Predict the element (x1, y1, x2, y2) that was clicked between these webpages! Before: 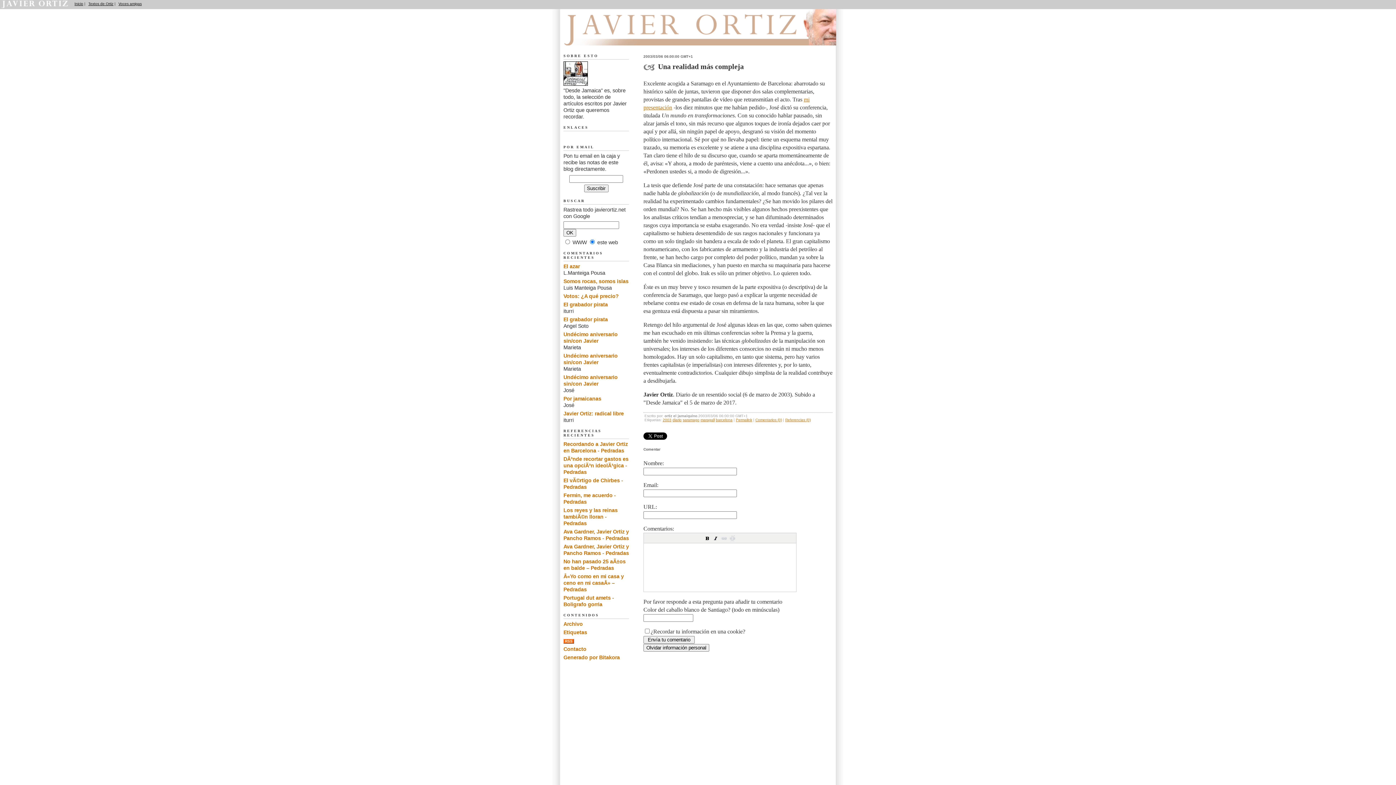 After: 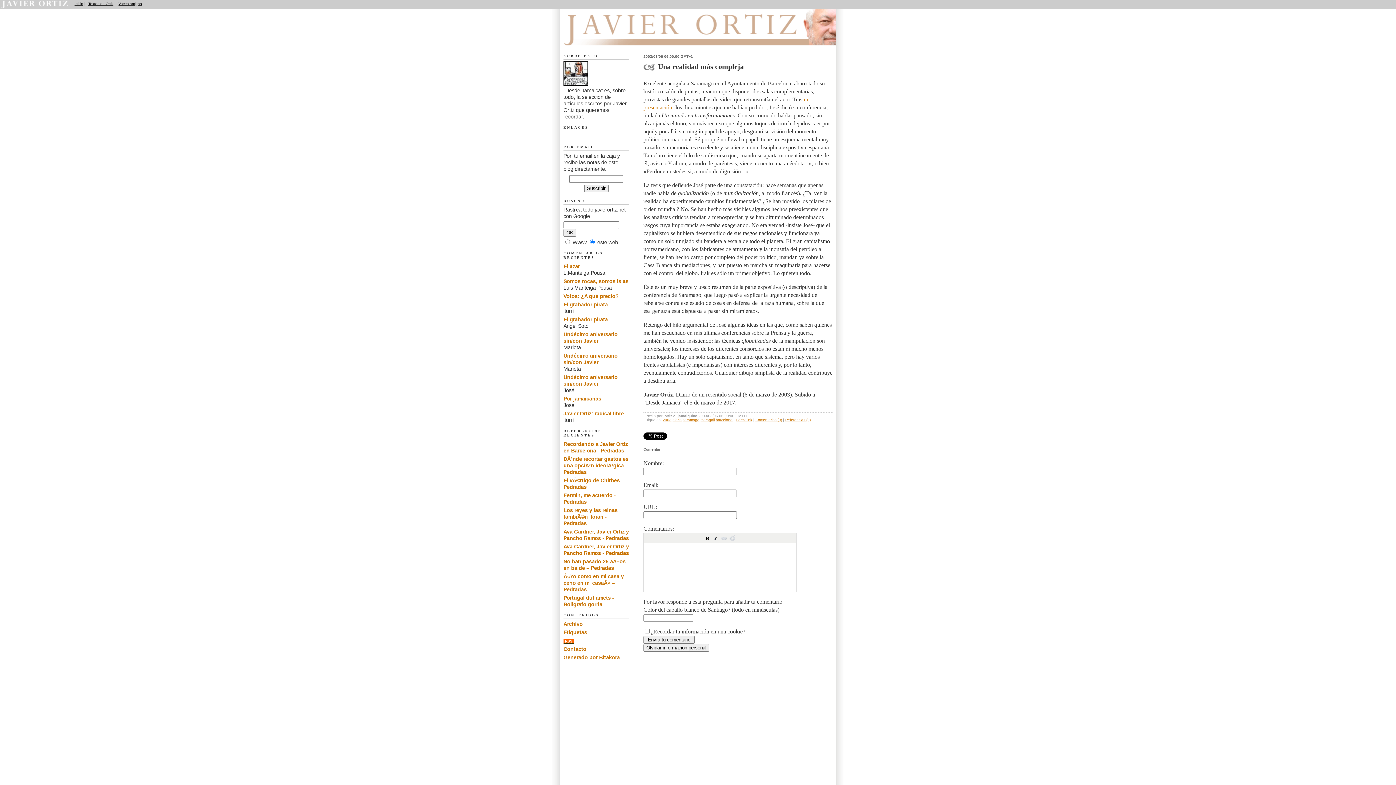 Action: label: Permalink bbox: (736, 418, 752, 422)